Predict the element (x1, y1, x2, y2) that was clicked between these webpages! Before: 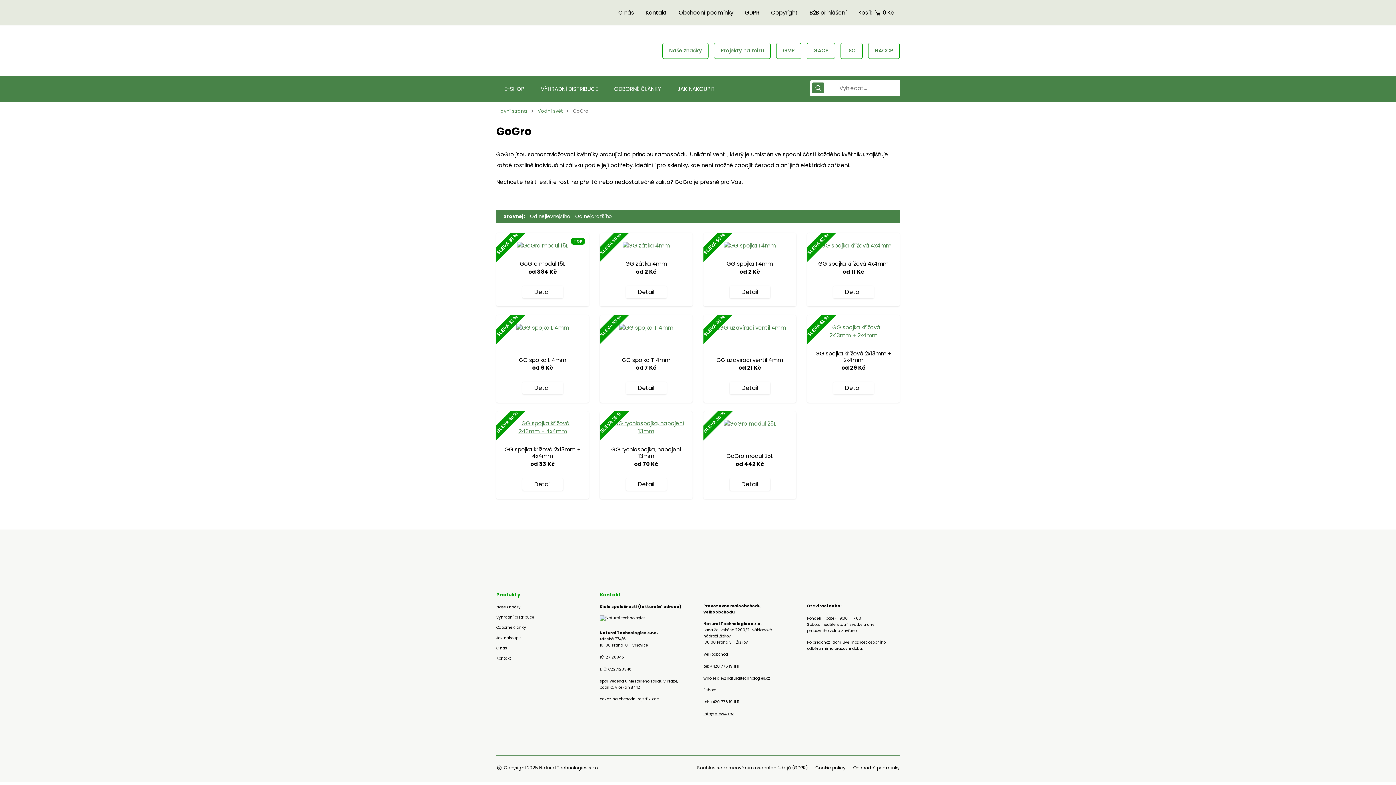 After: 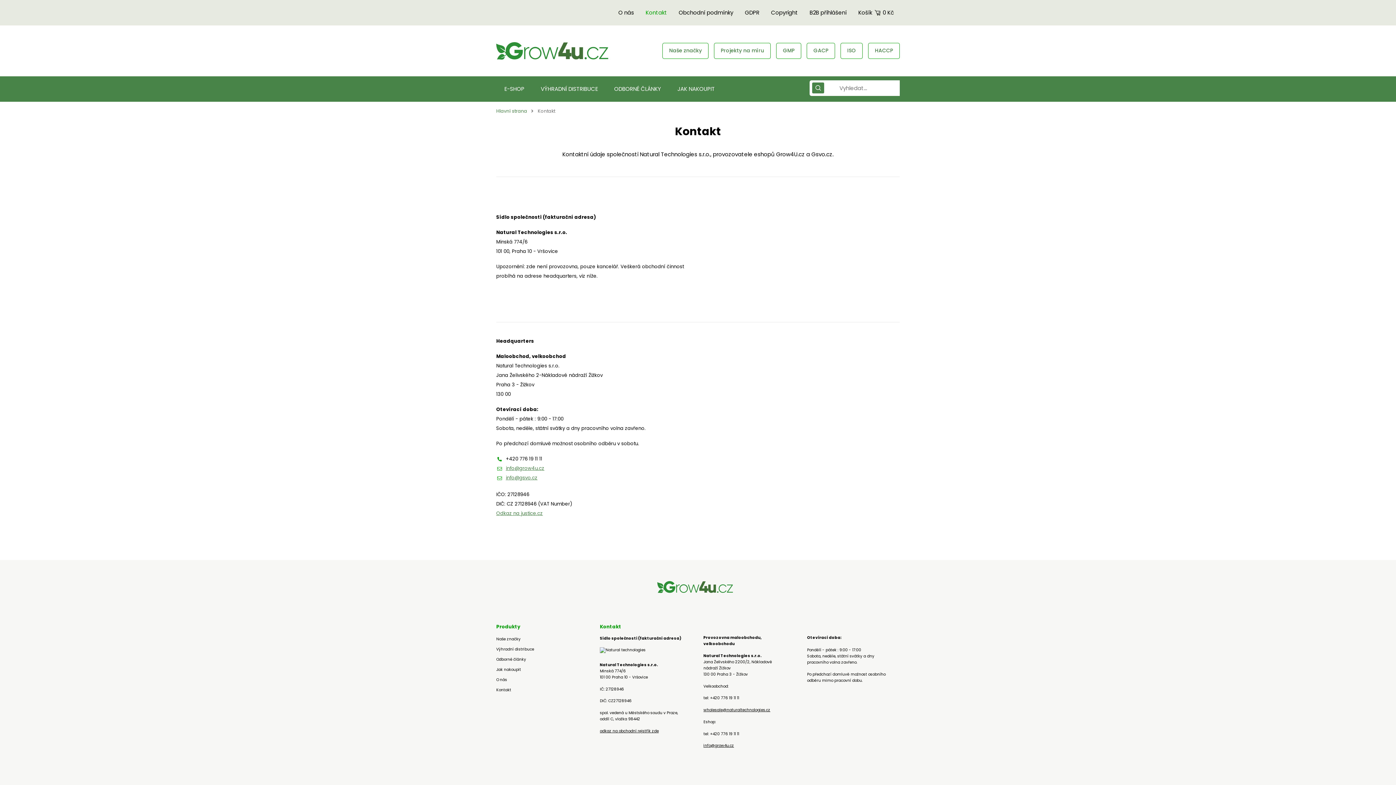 Action: label: Kontakt bbox: (640, 5, 673, 19)